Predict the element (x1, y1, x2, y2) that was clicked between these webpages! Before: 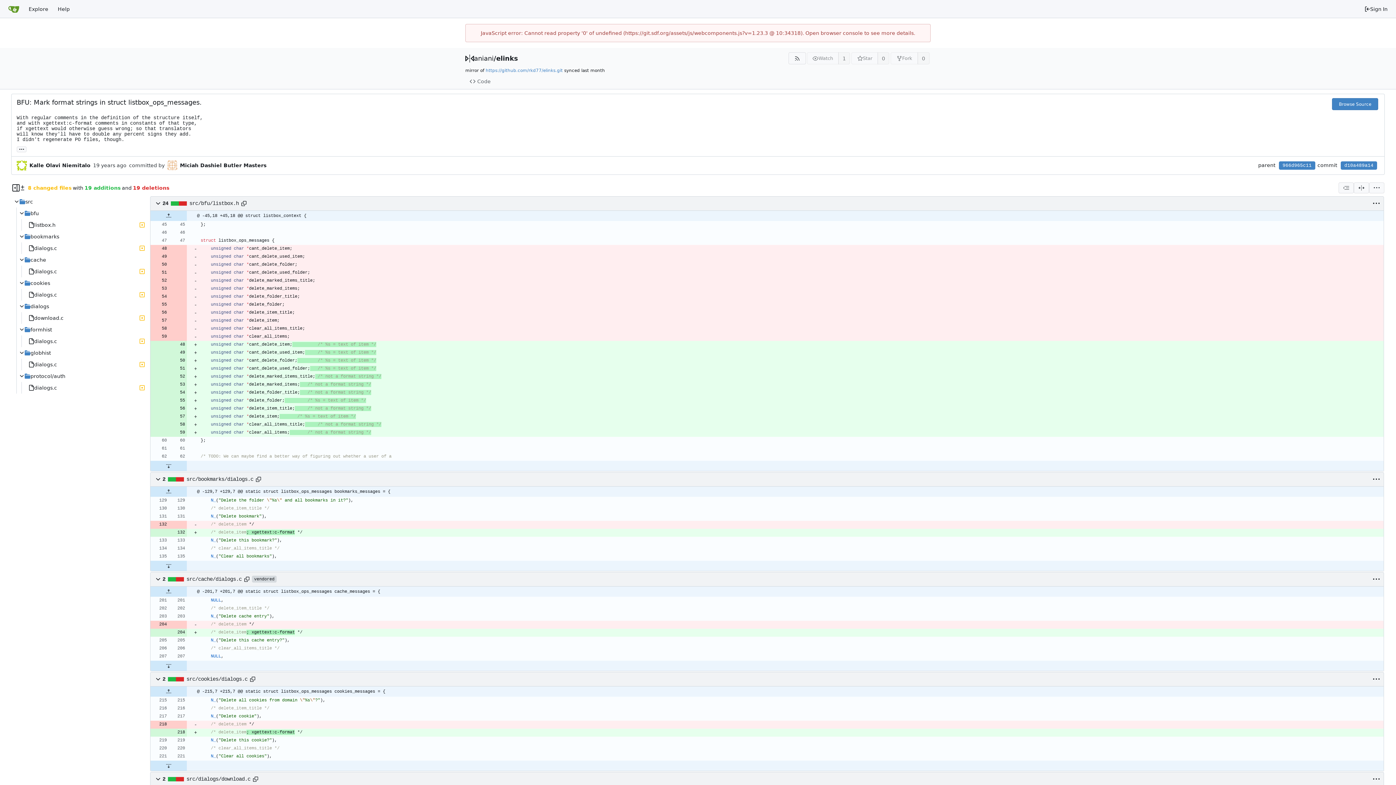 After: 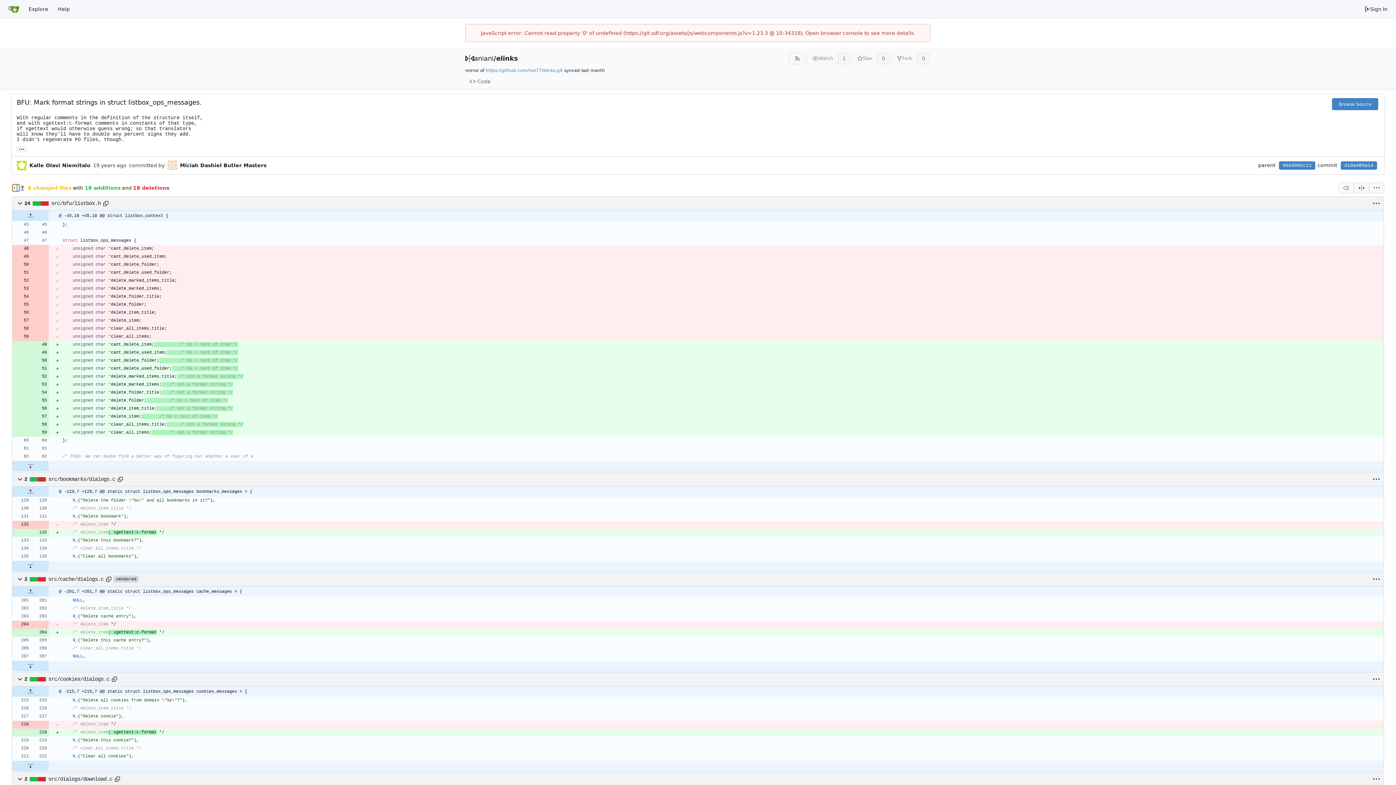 Action: label: Hide file tree bbox: (12, 184, 19, 191)